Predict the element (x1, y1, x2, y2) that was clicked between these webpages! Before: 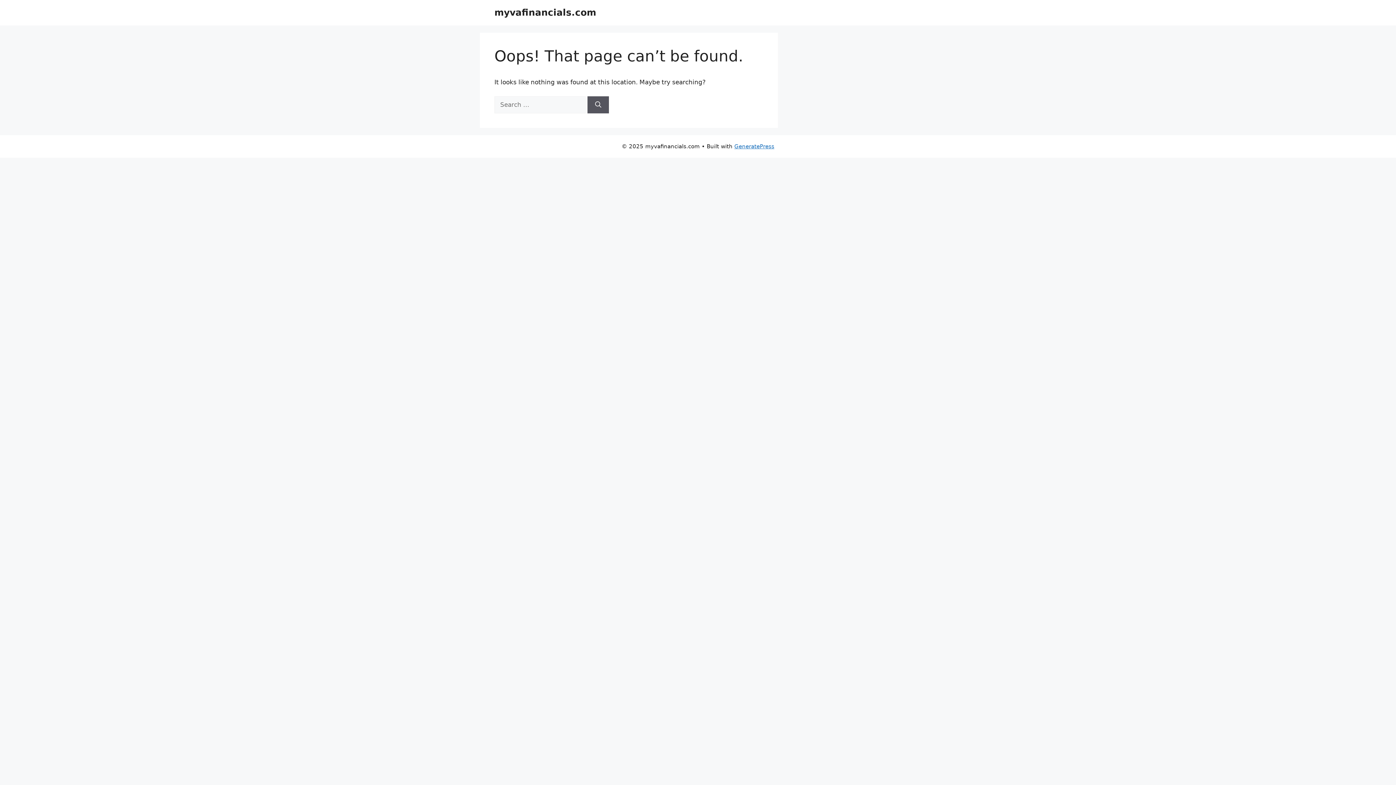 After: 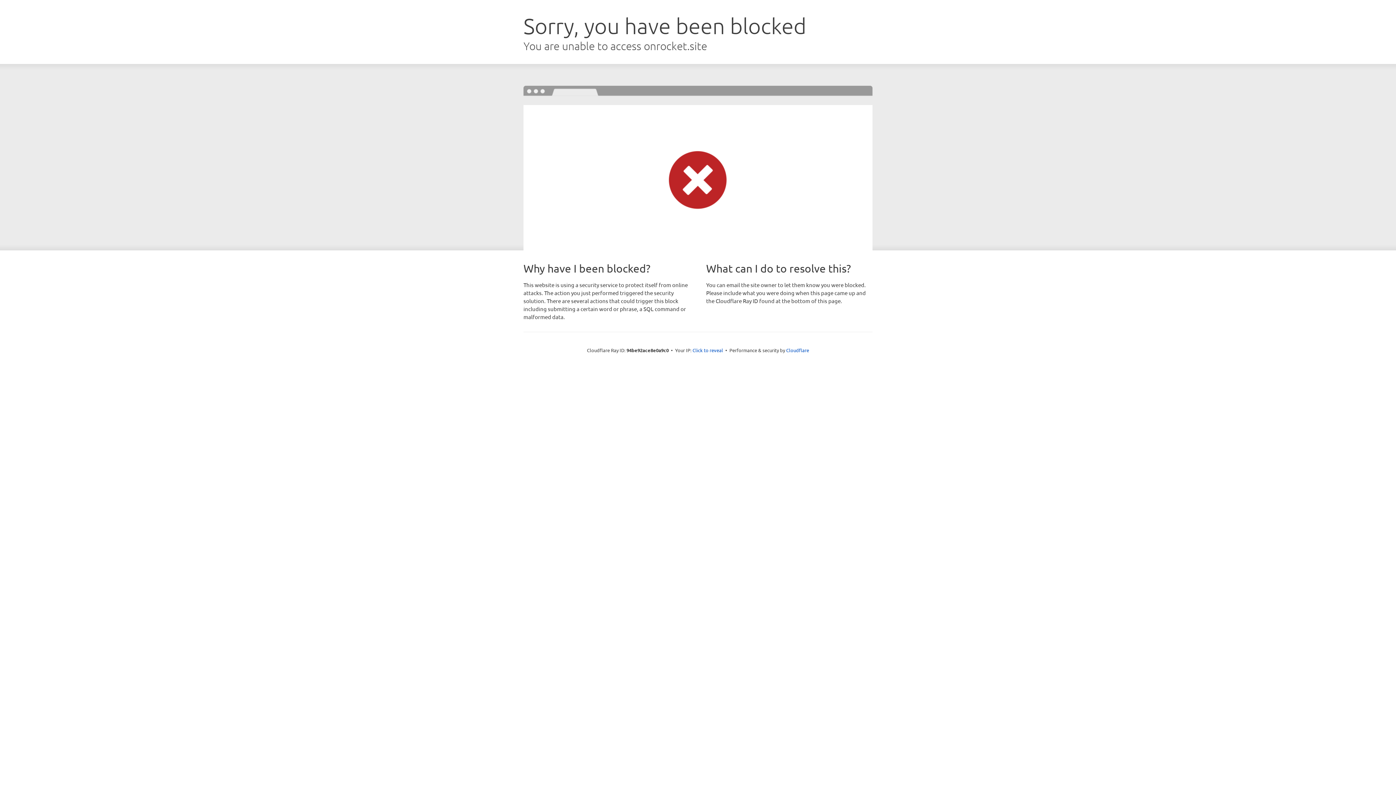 Action: bbox: (734, 143, 774, 149) label: GeneratePress